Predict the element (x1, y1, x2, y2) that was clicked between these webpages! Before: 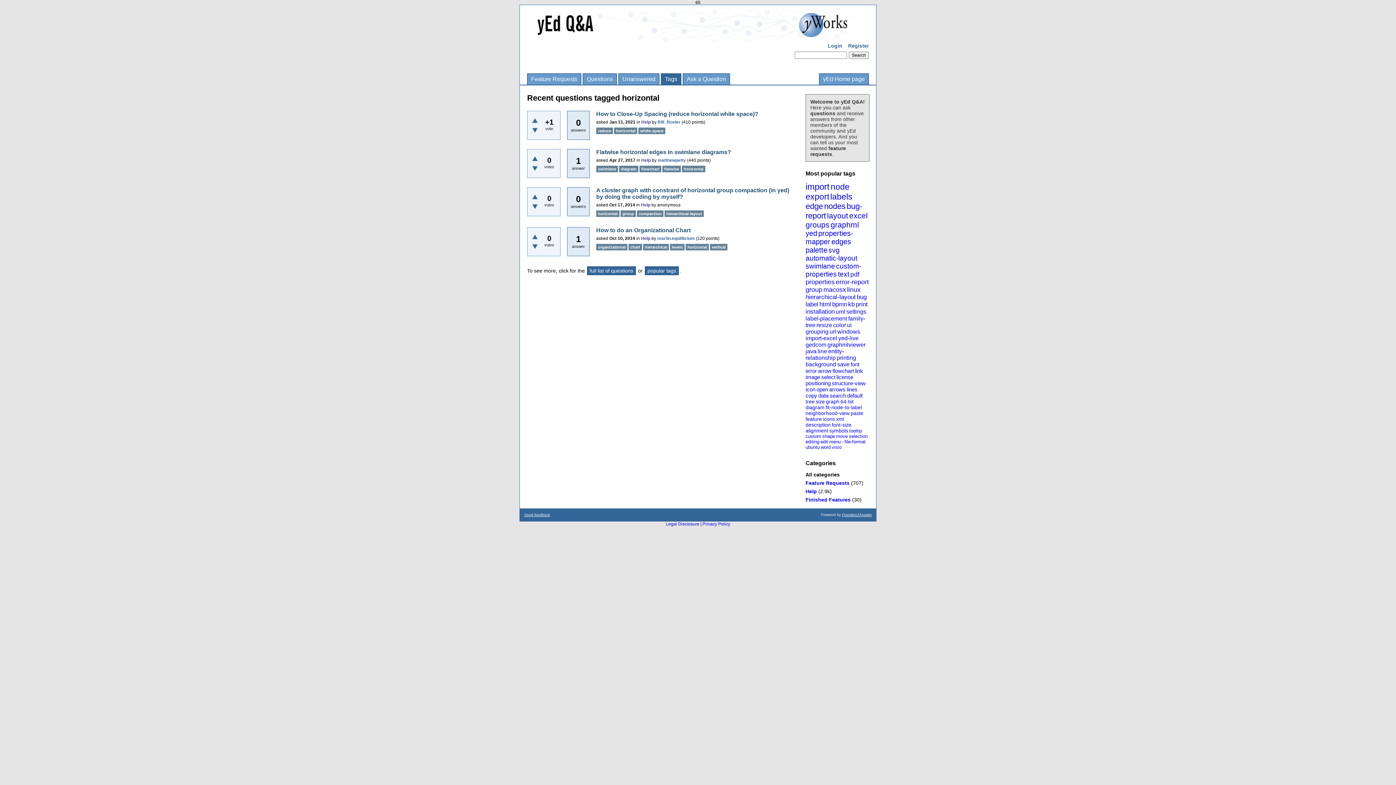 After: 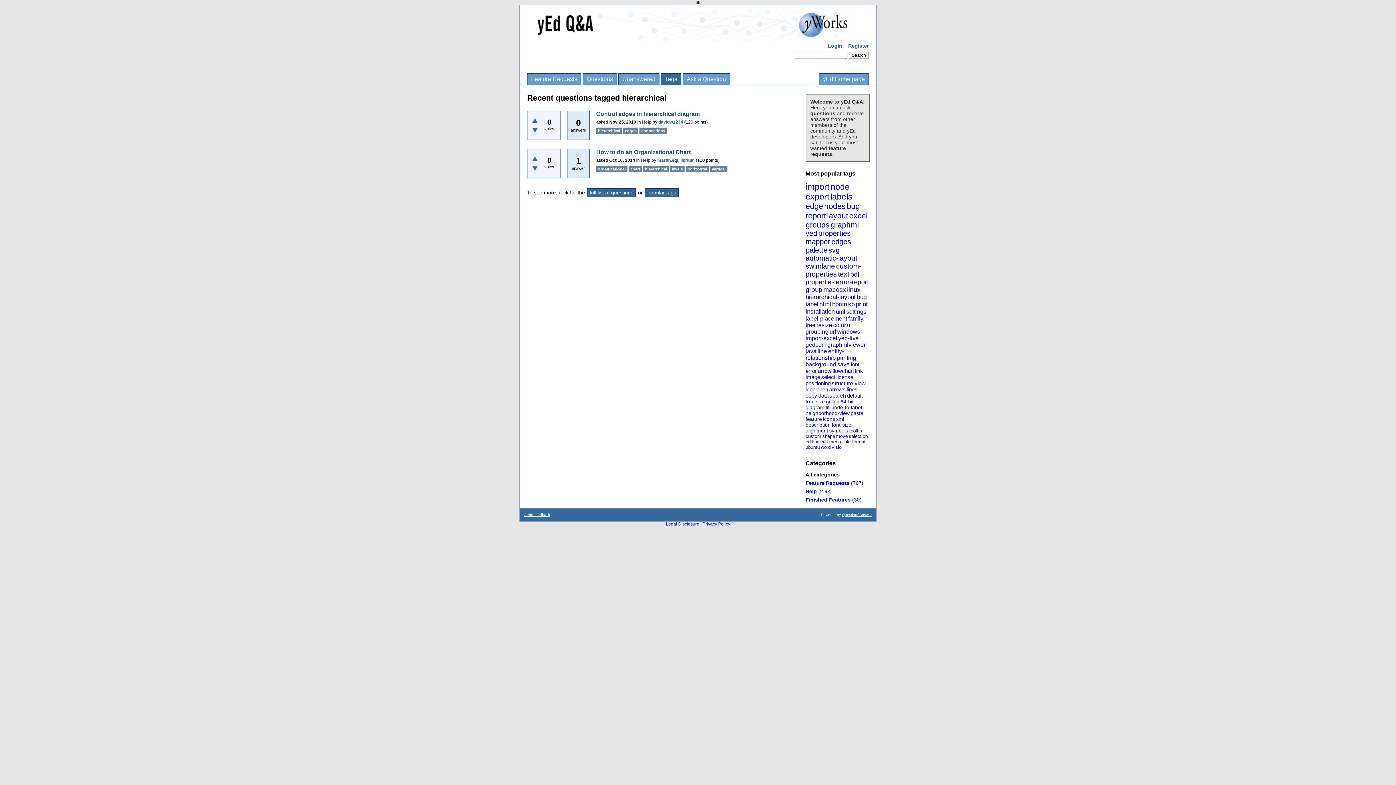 Action: bbox: (643, 244, 669, 250) label: hierarchical